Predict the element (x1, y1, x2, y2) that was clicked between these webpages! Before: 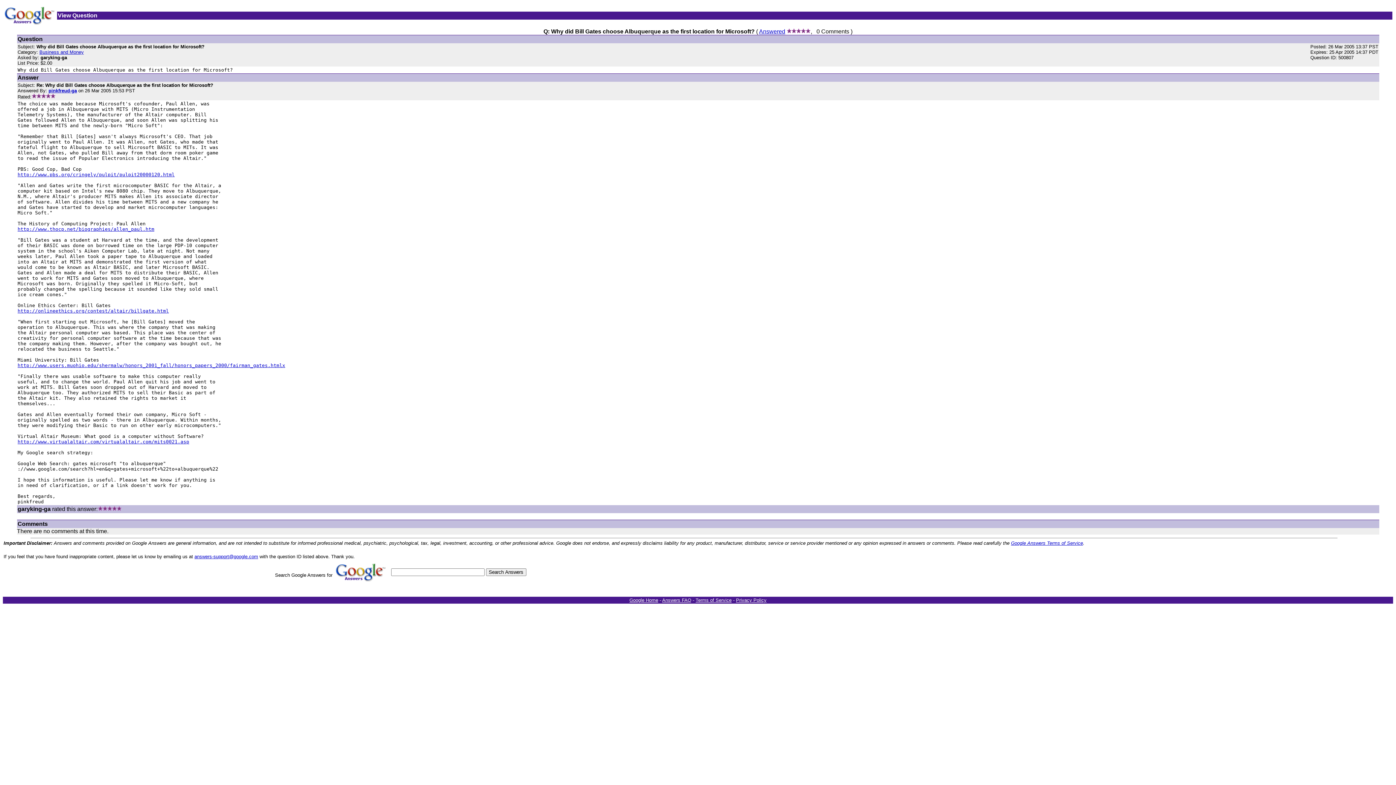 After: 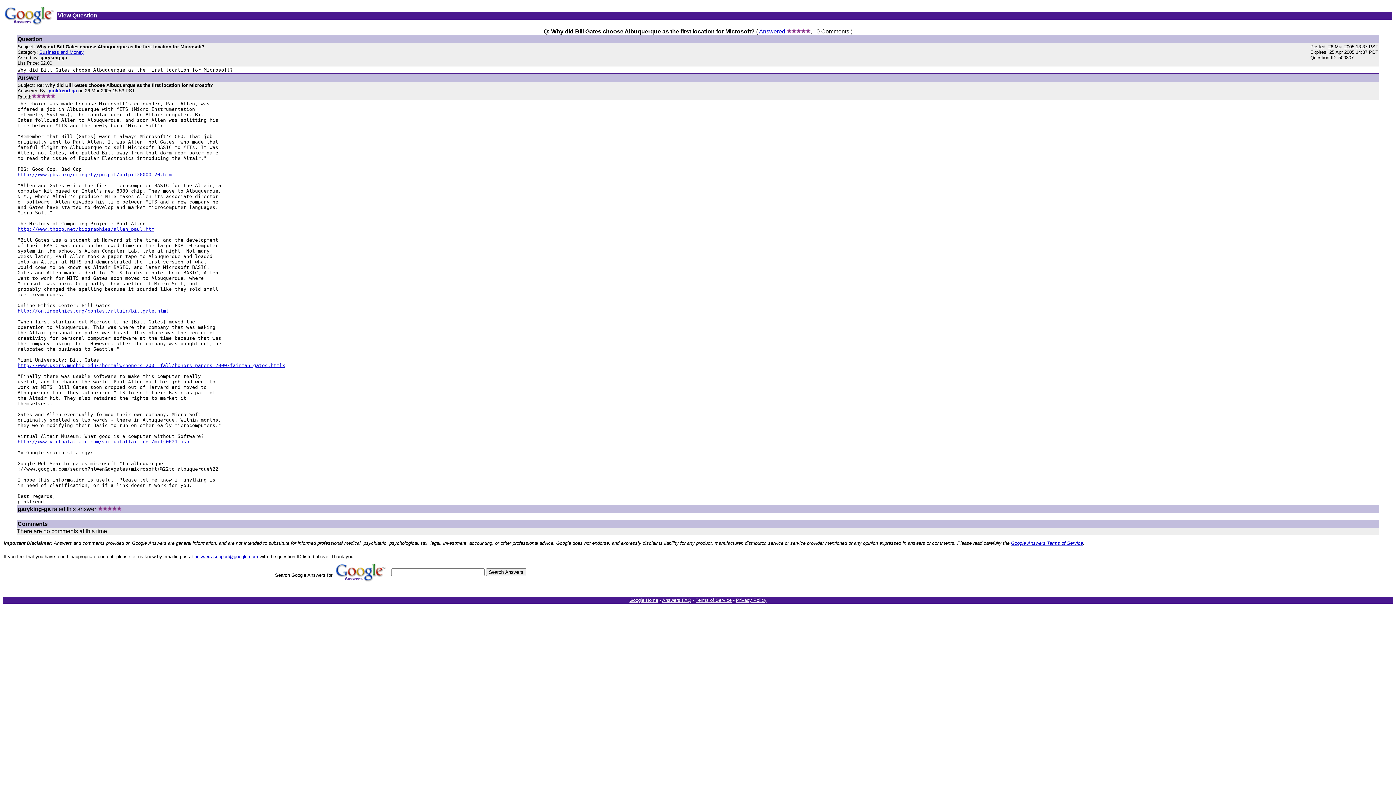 Action: bbox: (759, 28, 785, 34) label: Answered